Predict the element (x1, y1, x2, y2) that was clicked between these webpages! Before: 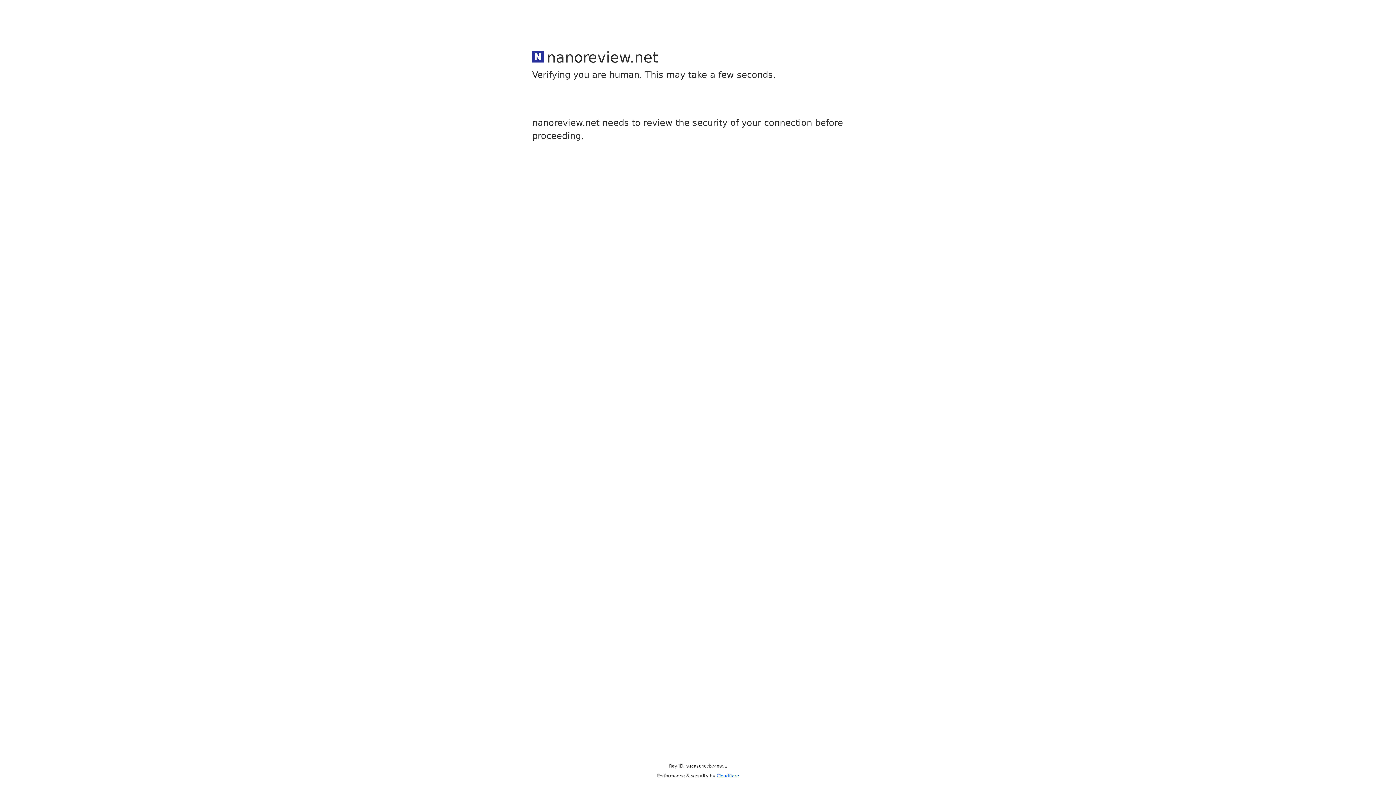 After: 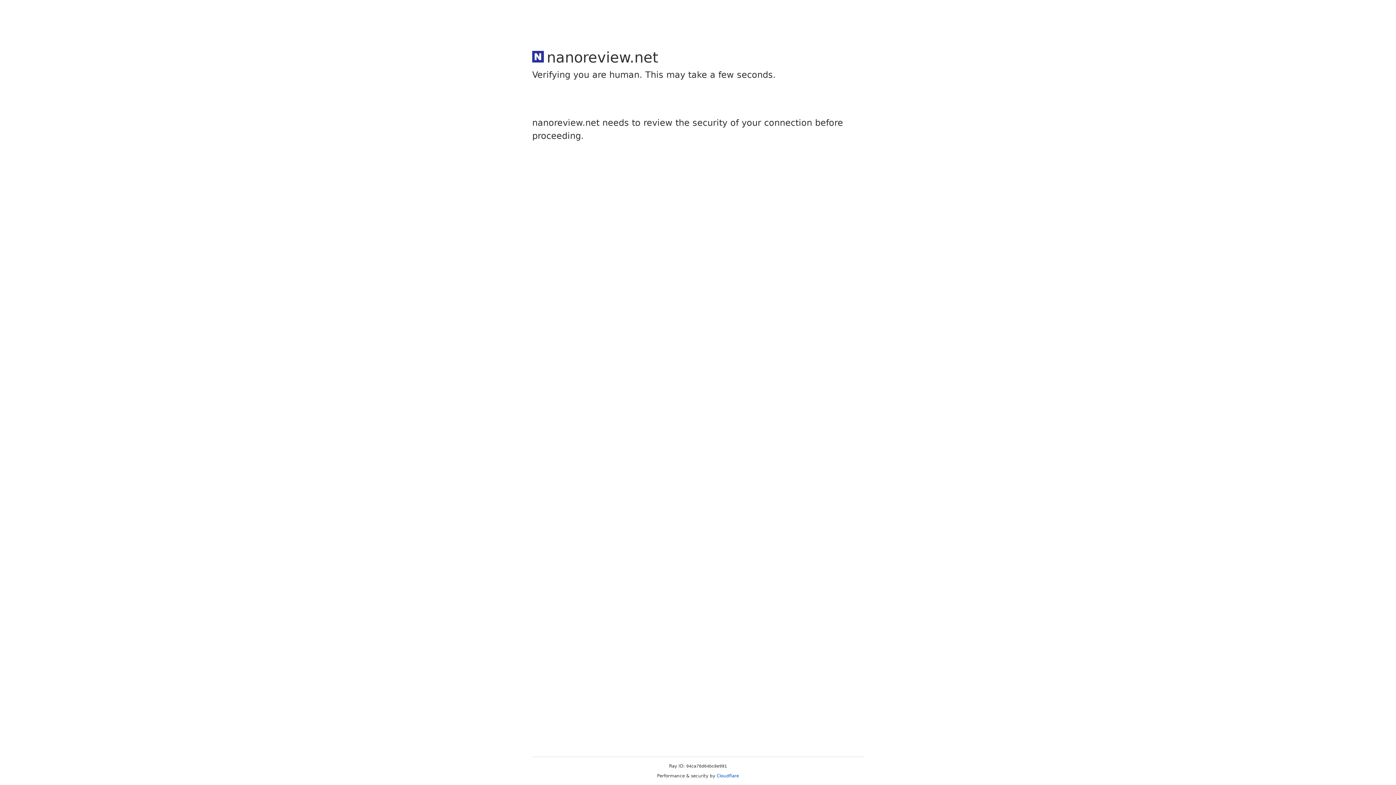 Action: label: Cloudflare bbox: (716, 773, 739, 778)